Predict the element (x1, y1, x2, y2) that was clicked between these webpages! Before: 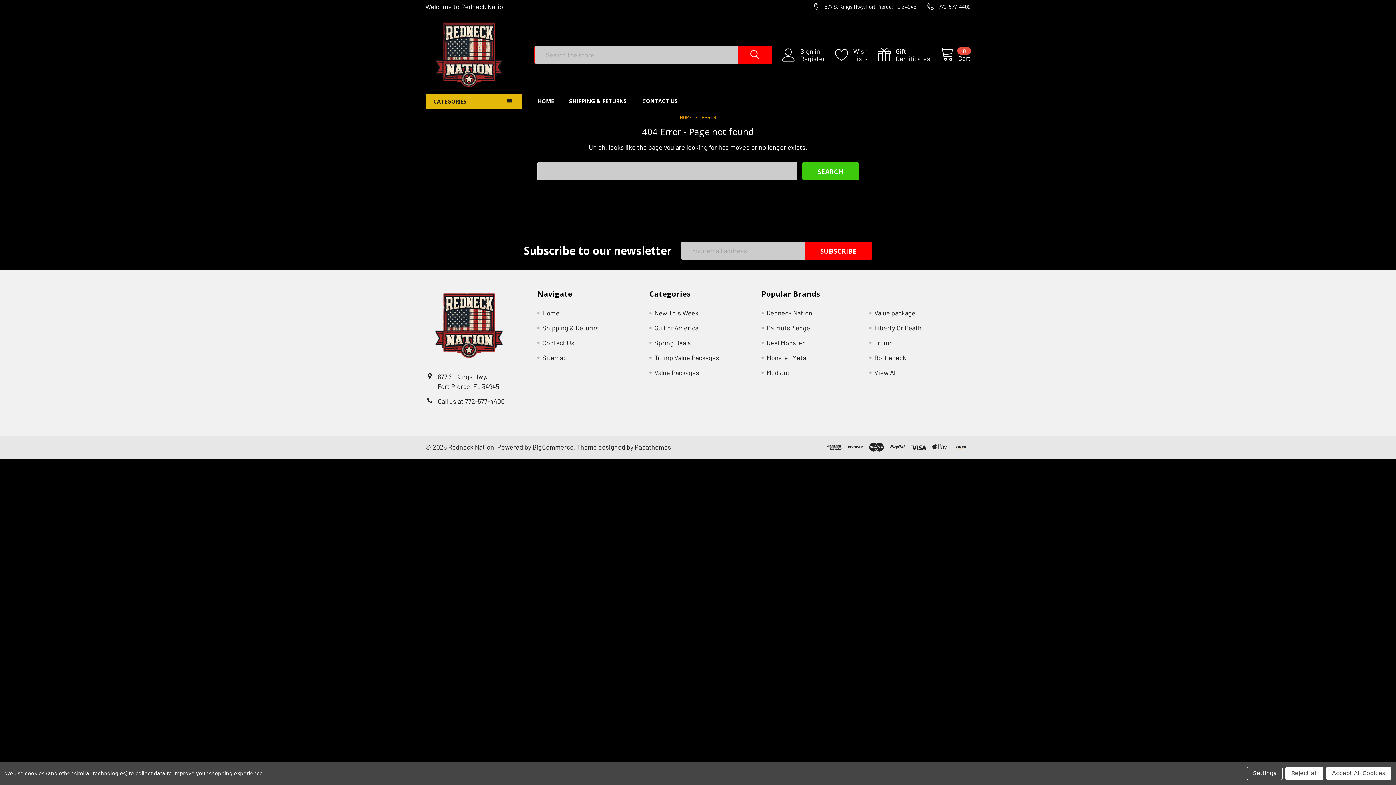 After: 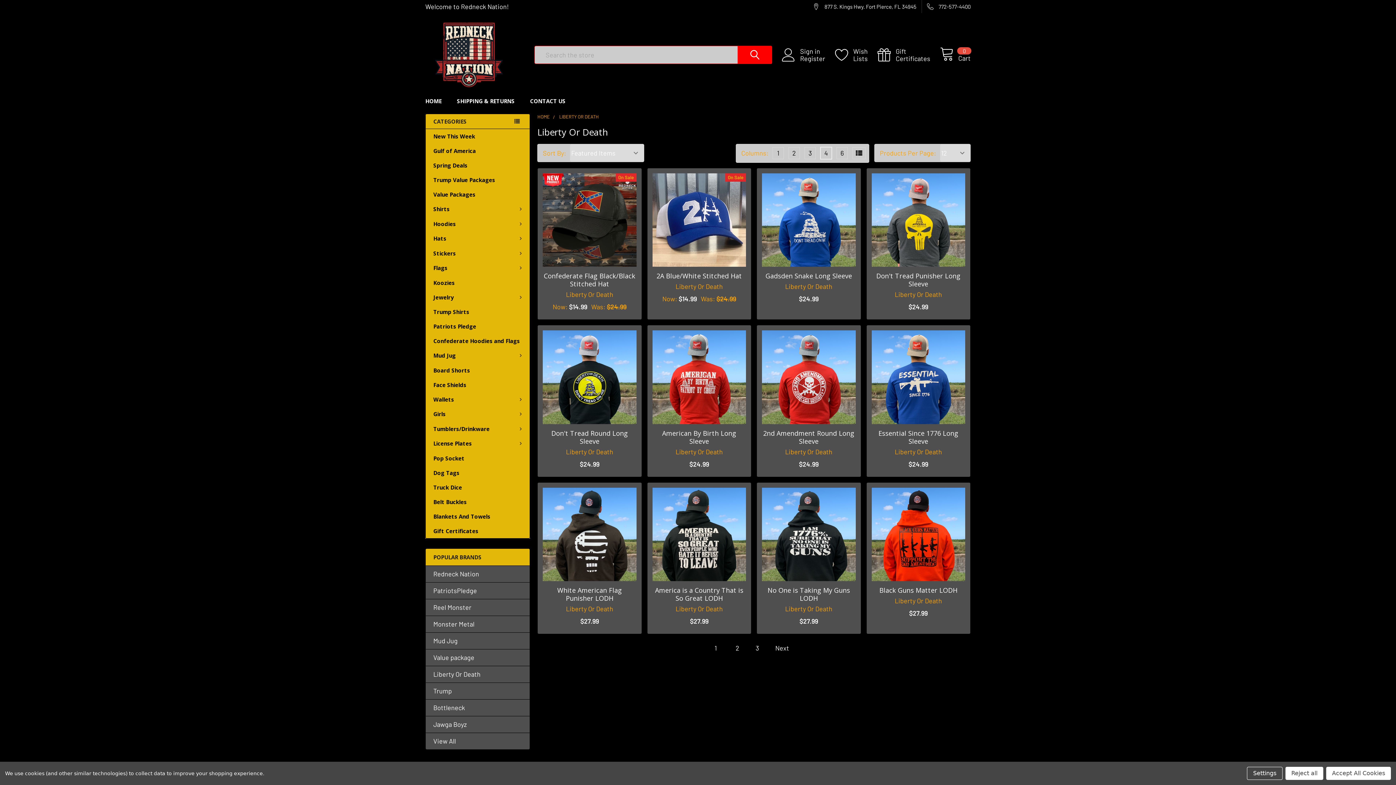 Action: bbox: (874, 323, 921, 331) label: Liberty Or Death